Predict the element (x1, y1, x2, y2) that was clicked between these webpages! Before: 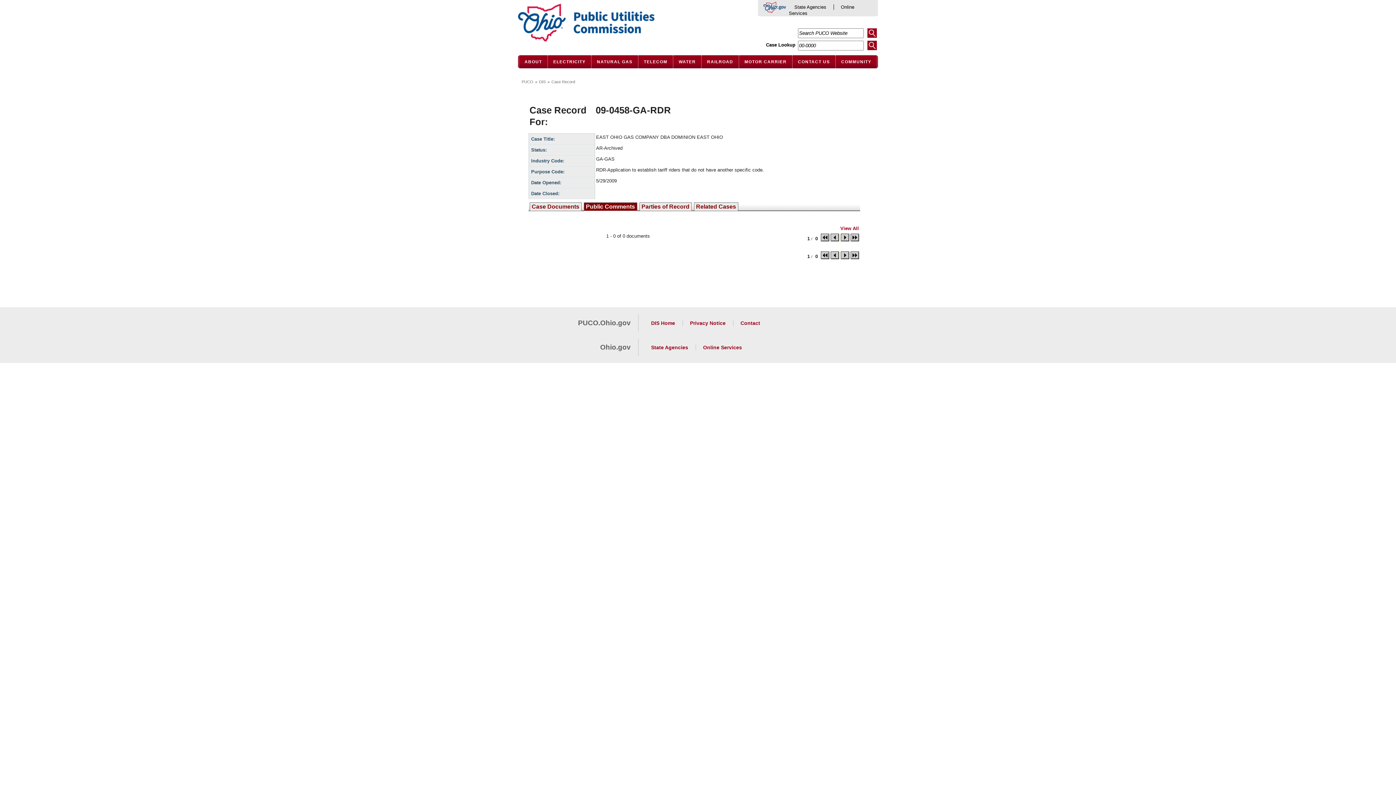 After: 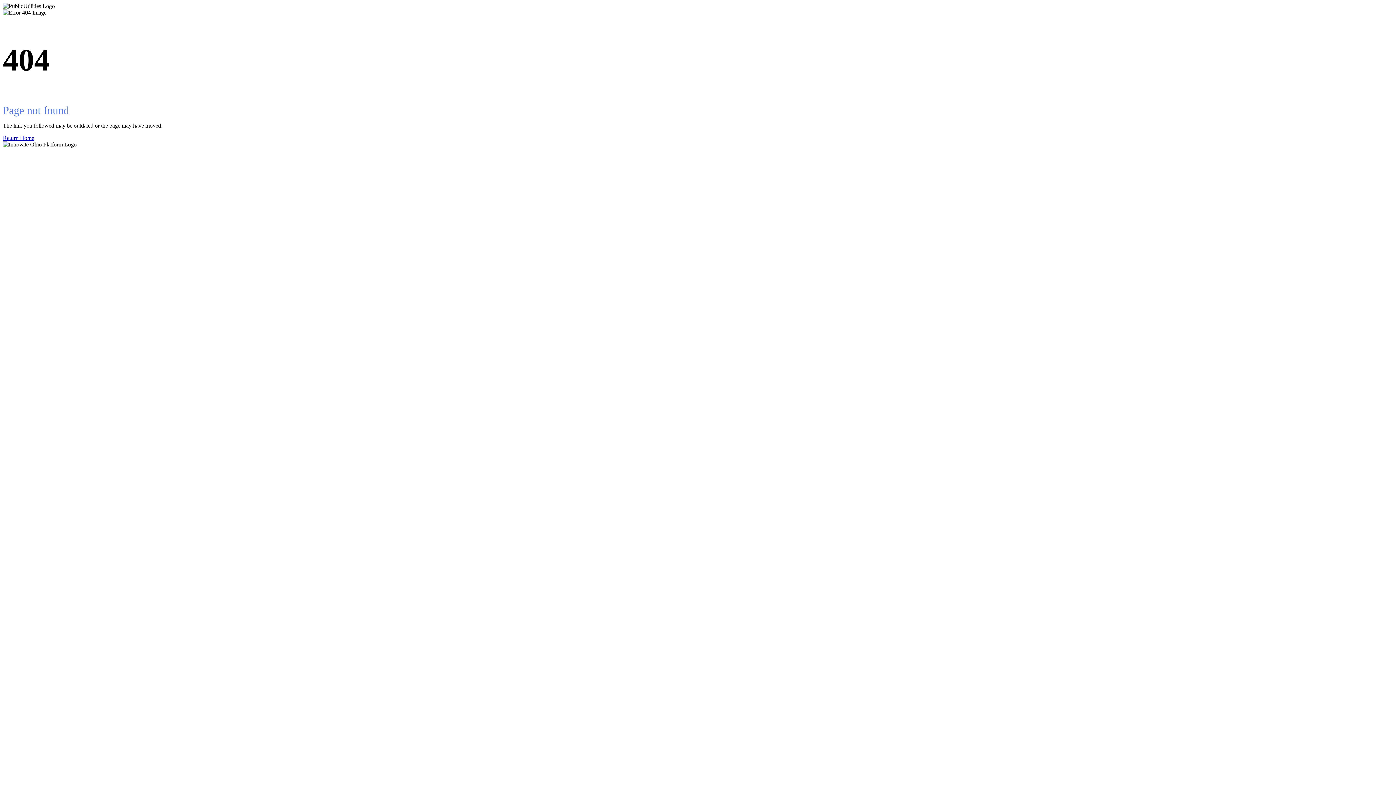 Action: label: Contact bbox: (740, 320, 760, 326)